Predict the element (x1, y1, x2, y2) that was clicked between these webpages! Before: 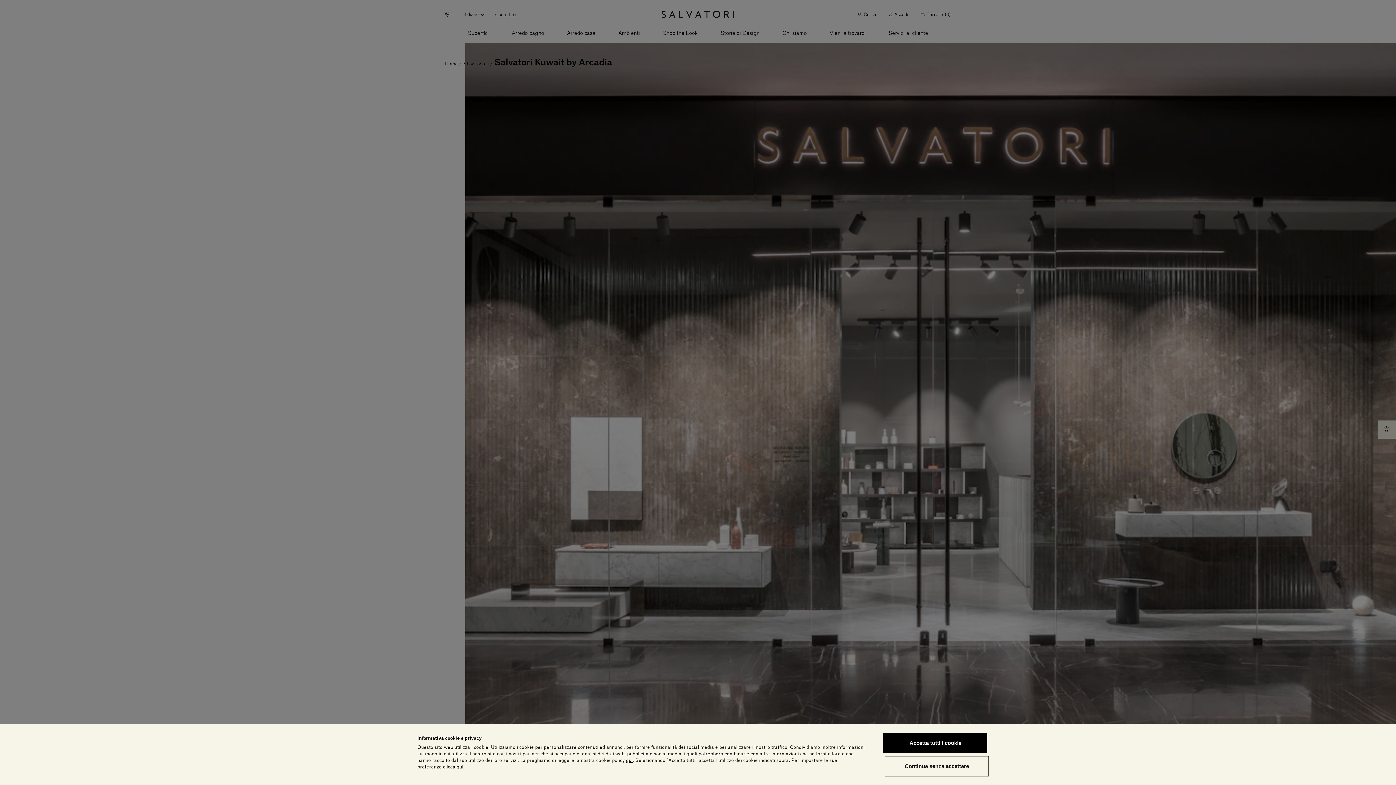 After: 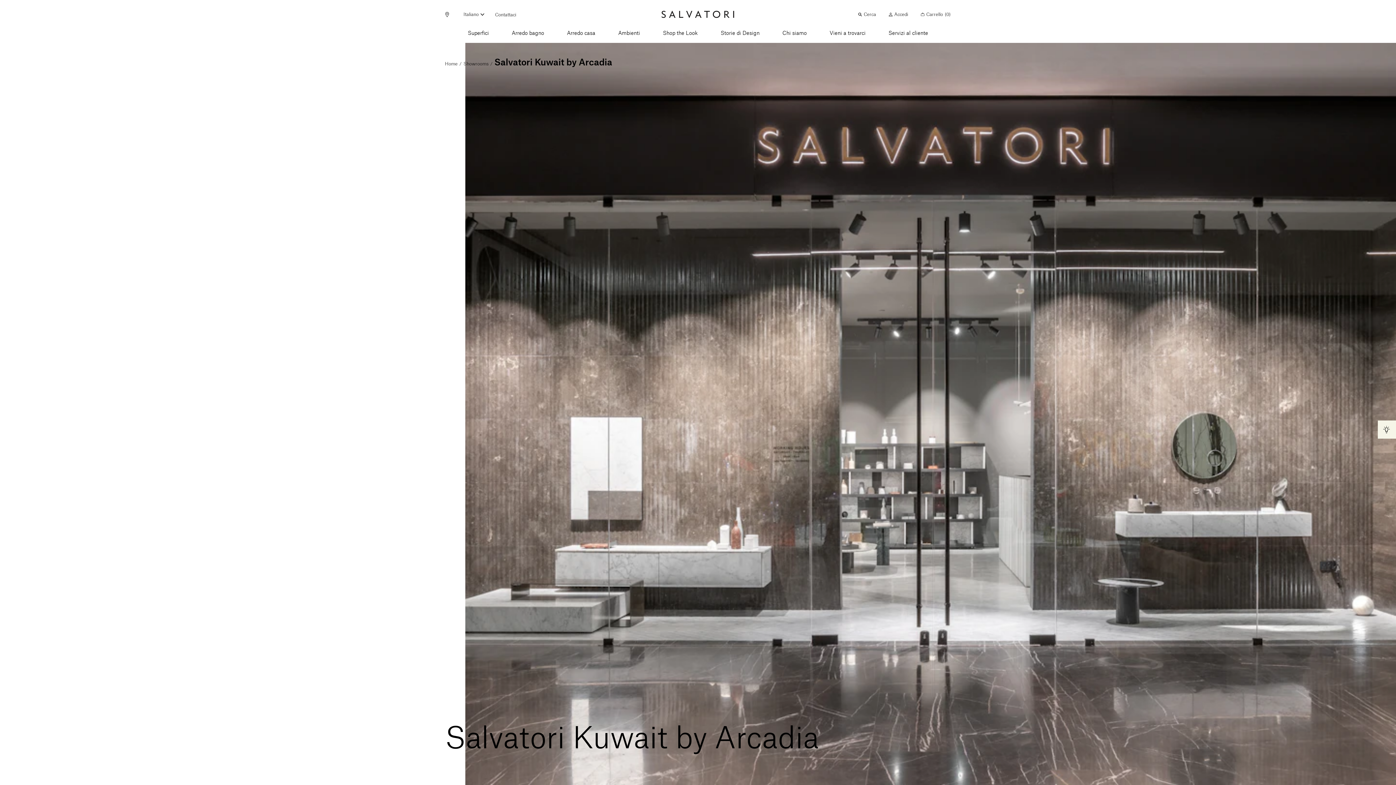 Action: label: Accetta tutti i cookie bbox: (883, 733, 987, 753)